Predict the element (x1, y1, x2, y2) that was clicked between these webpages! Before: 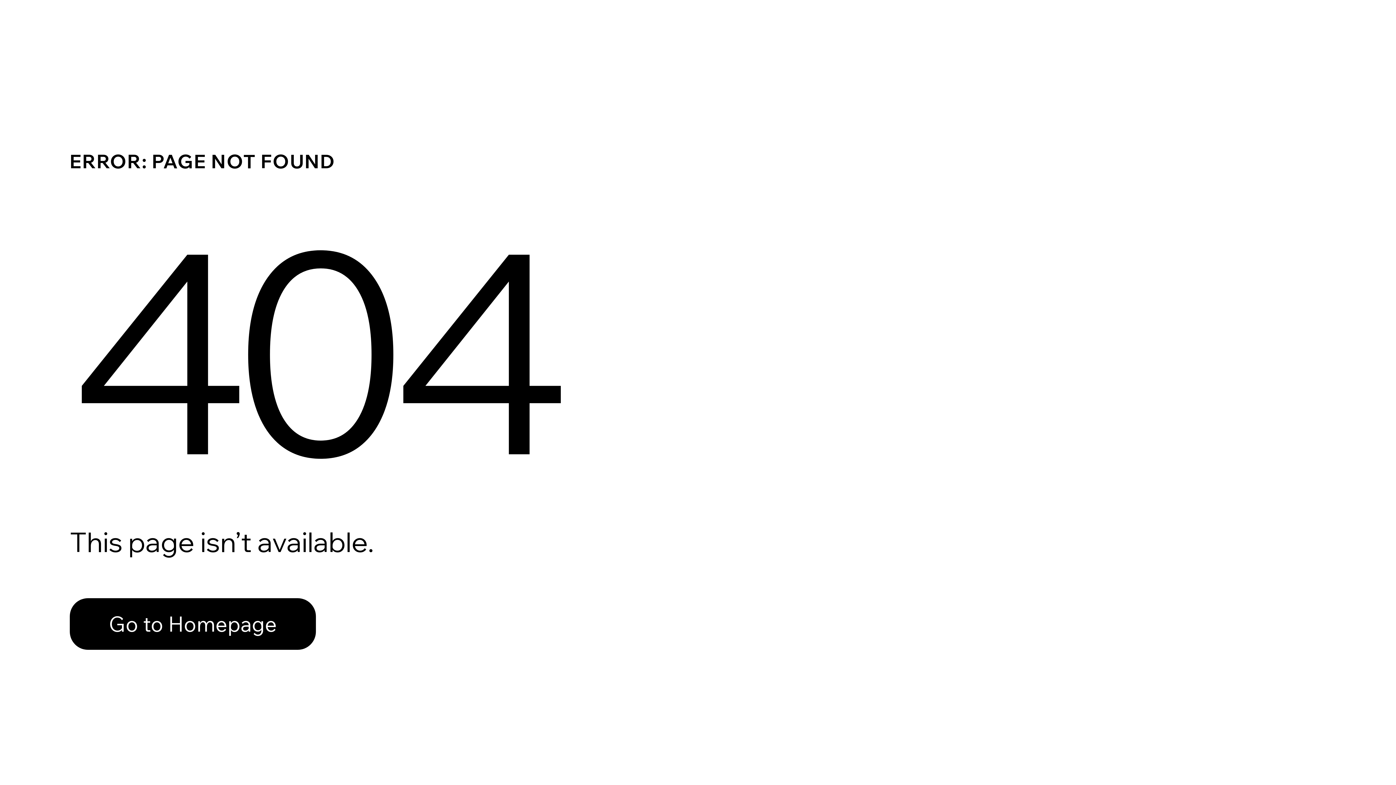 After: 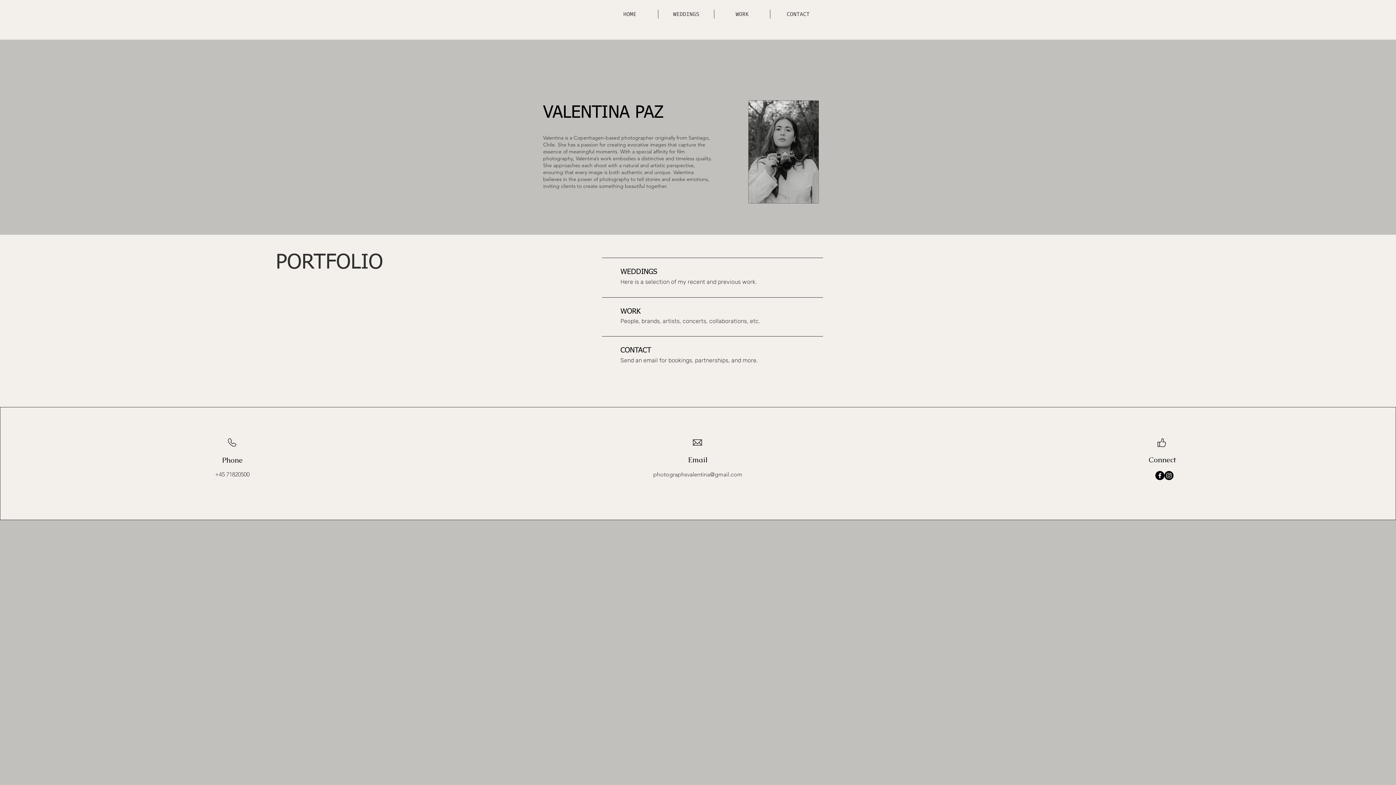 Action: label: Go to Homepage bbox: (69, 582, 768, 659)